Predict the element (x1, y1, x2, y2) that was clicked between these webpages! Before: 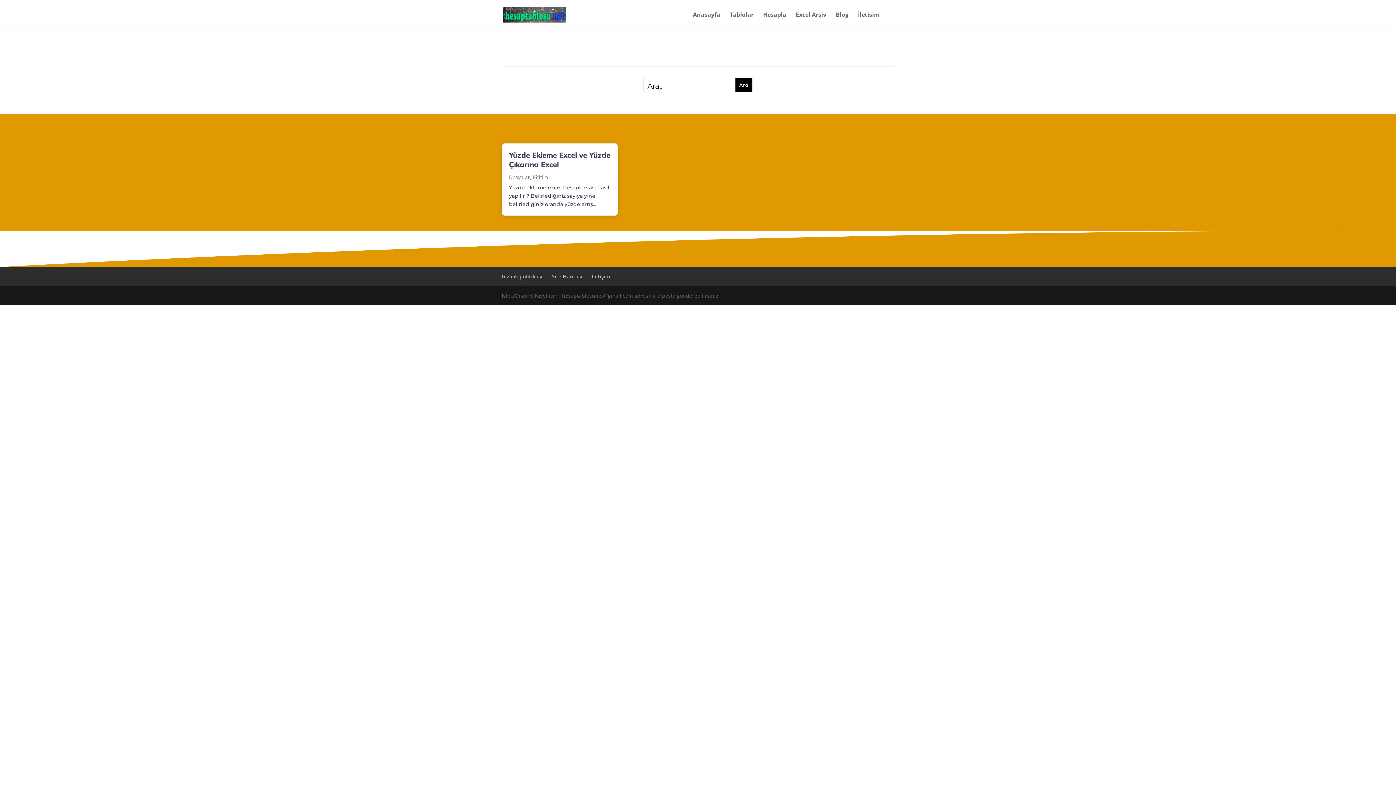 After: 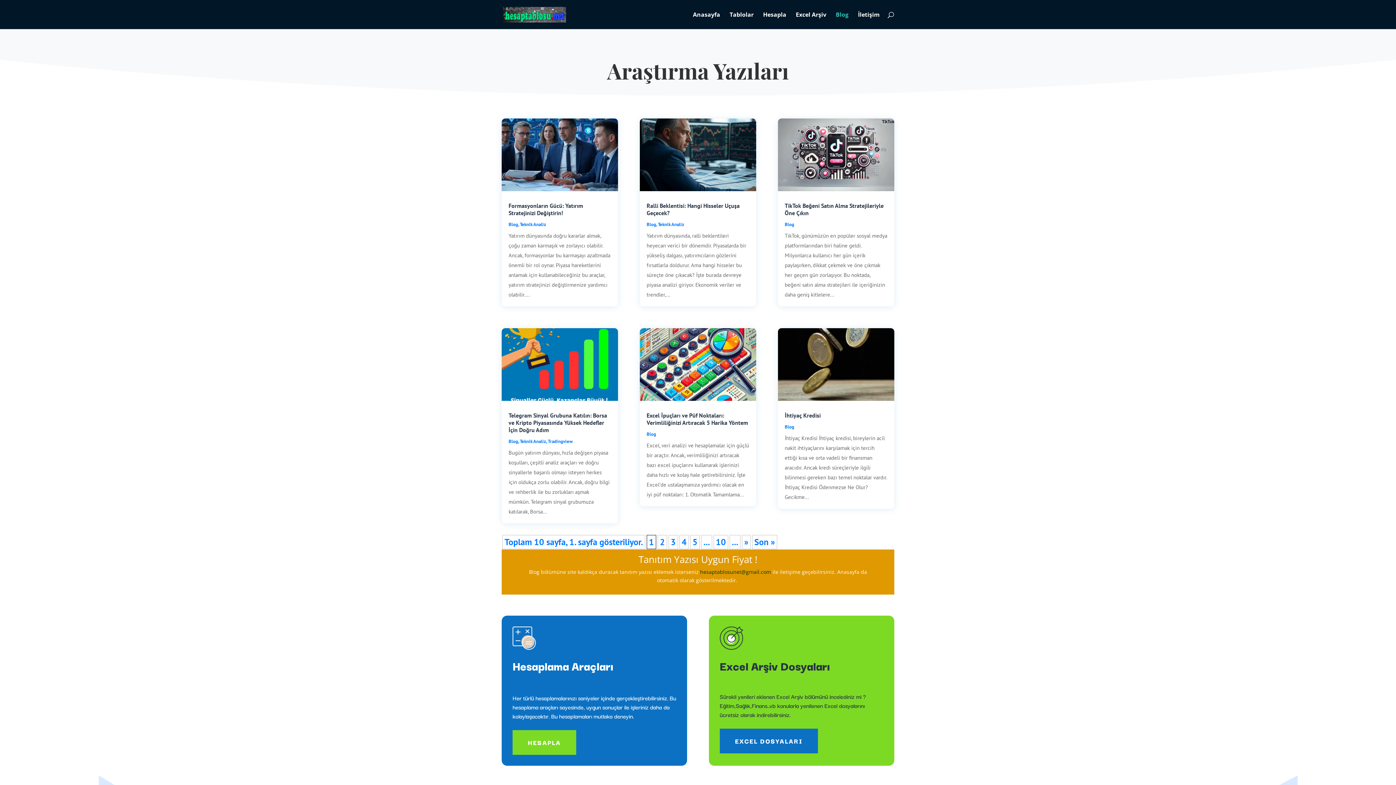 Action: bbox: (836, 12, 848, 29) label: Blog